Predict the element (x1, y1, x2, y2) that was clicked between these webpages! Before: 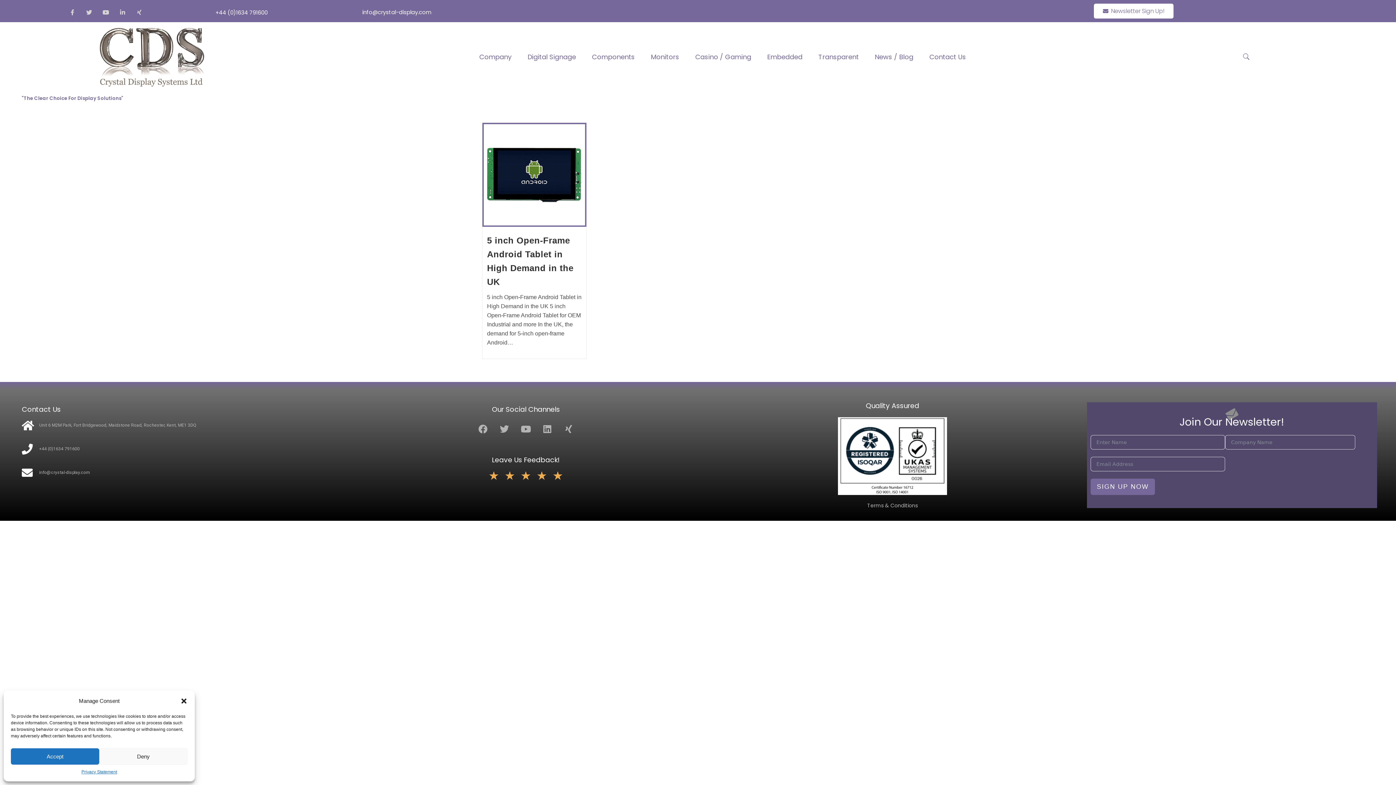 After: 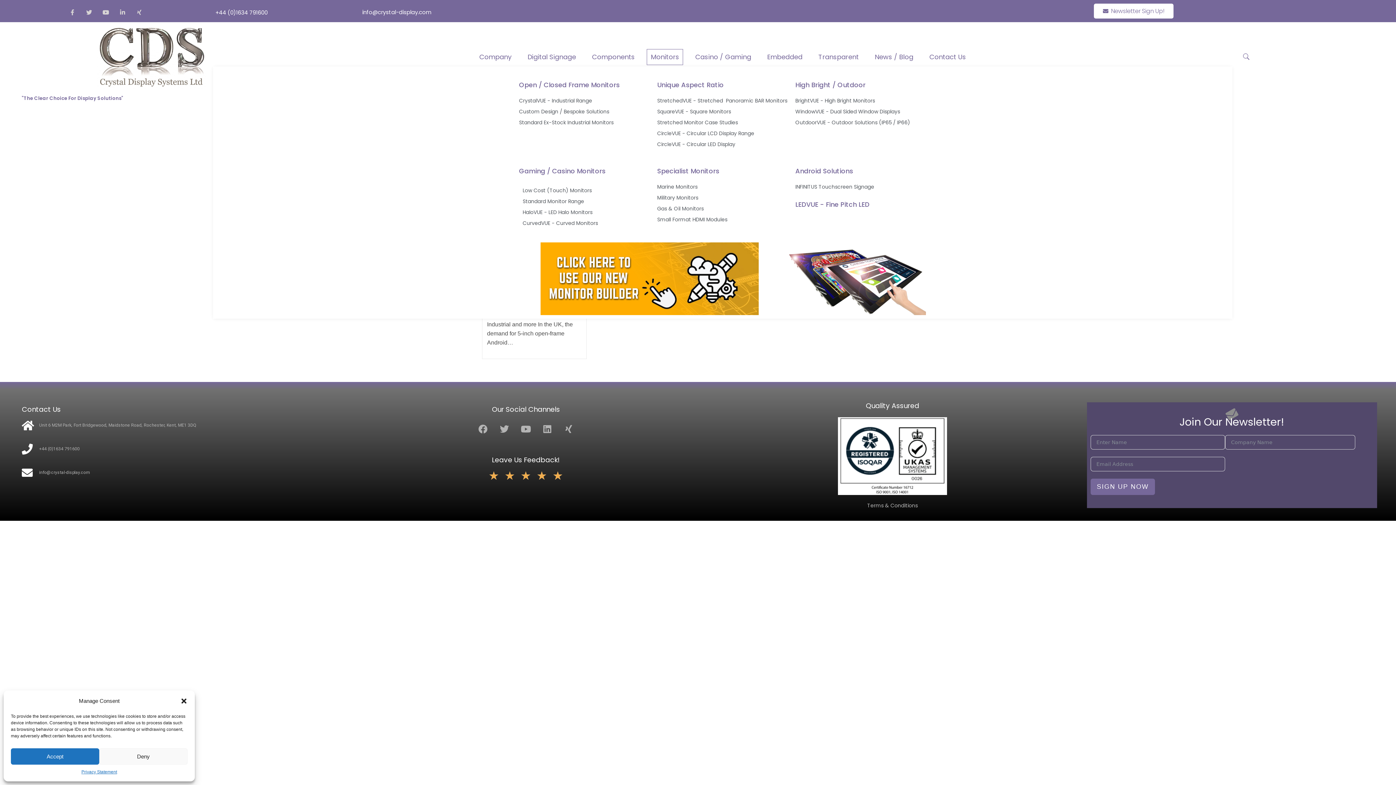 Action: label: Monitors bbox: (647, 49, 682, 64)